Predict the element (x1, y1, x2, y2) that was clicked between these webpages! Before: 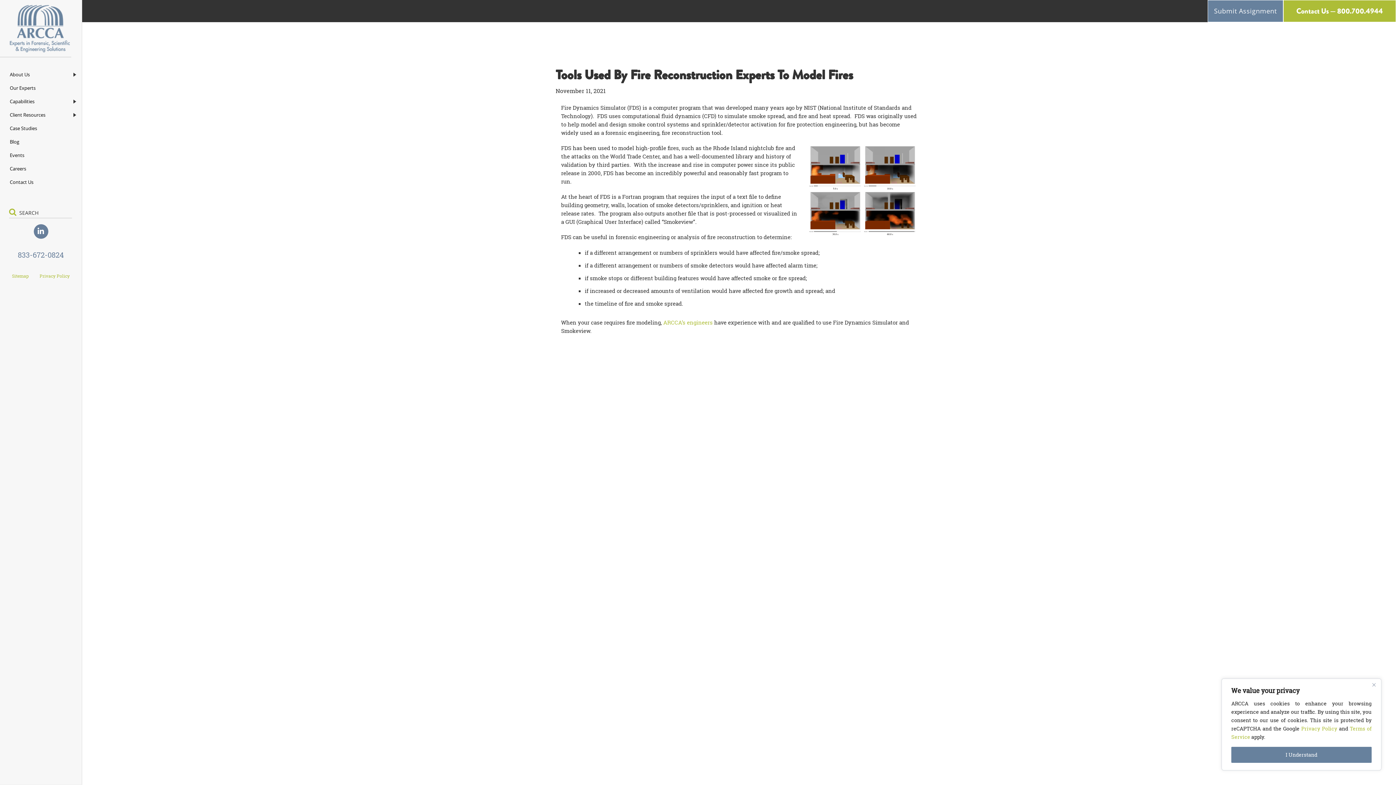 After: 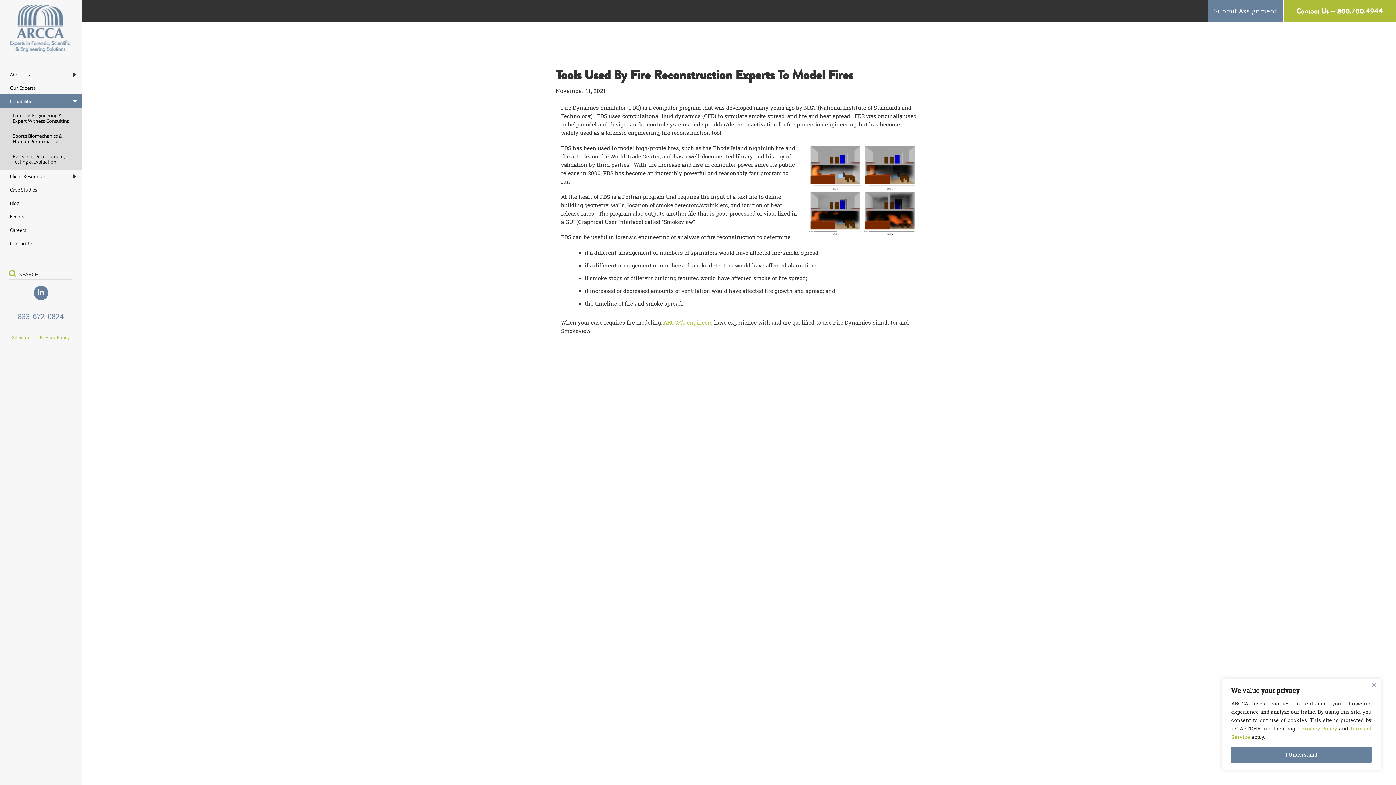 Action: bbox: (67, 96, 78, 107)